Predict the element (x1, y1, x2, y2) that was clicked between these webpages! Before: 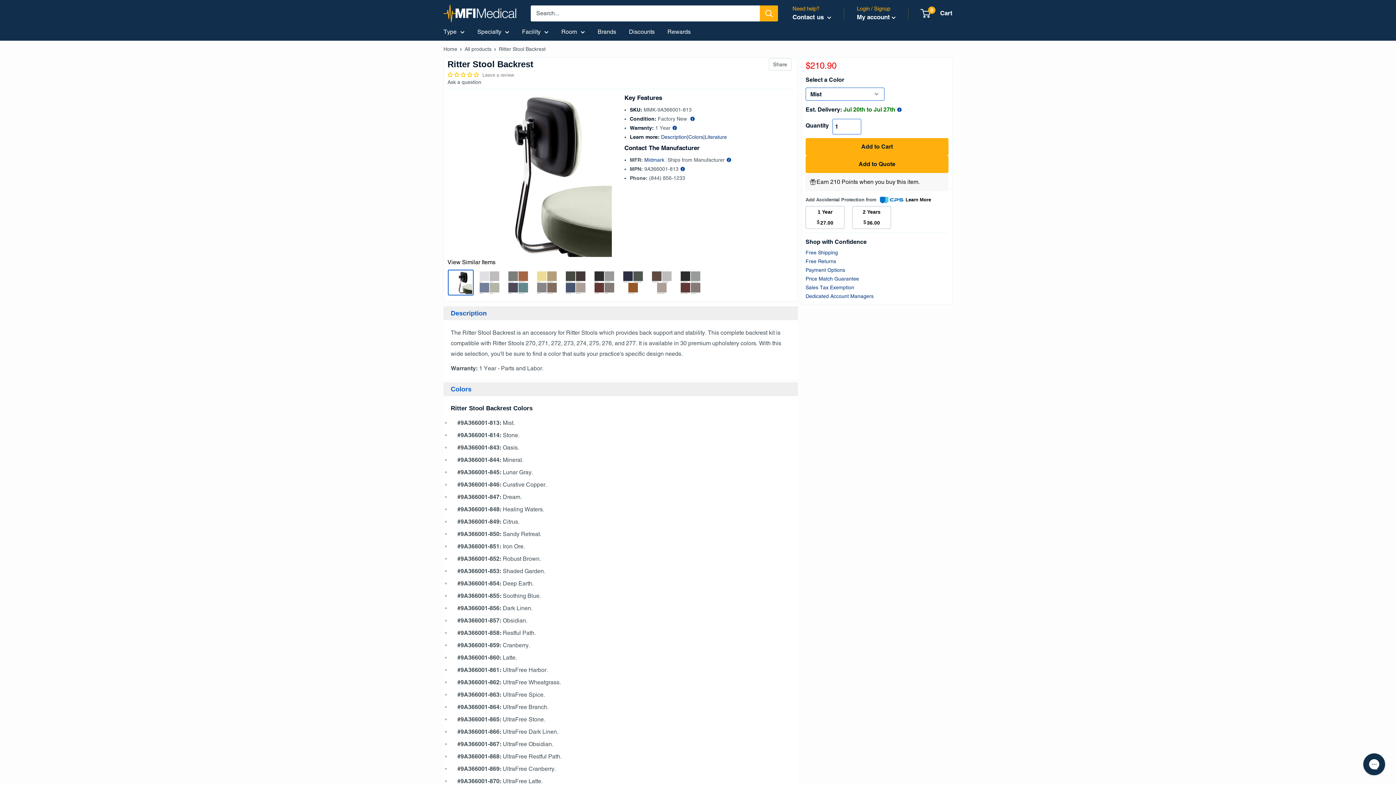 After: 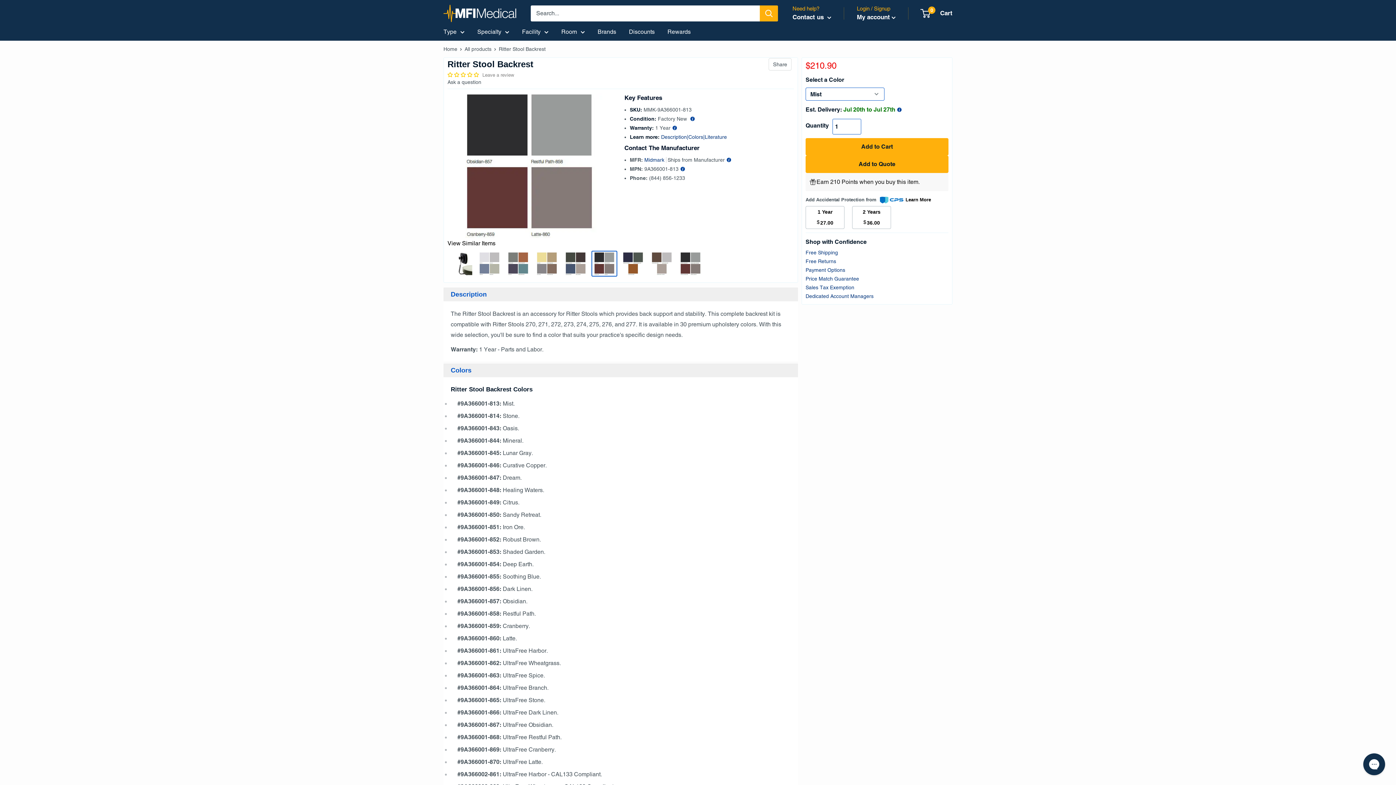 Action: bbox: (591, 269, 617, 295)